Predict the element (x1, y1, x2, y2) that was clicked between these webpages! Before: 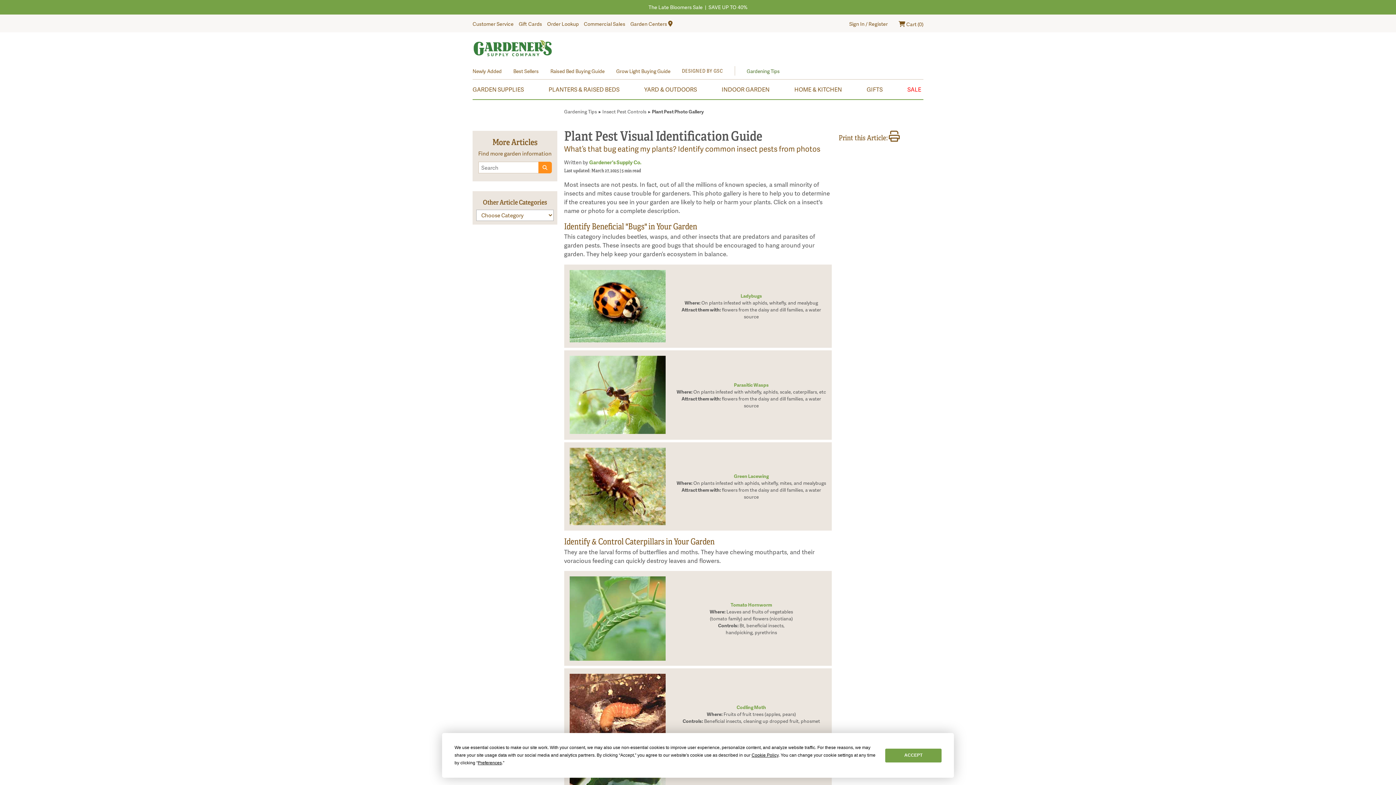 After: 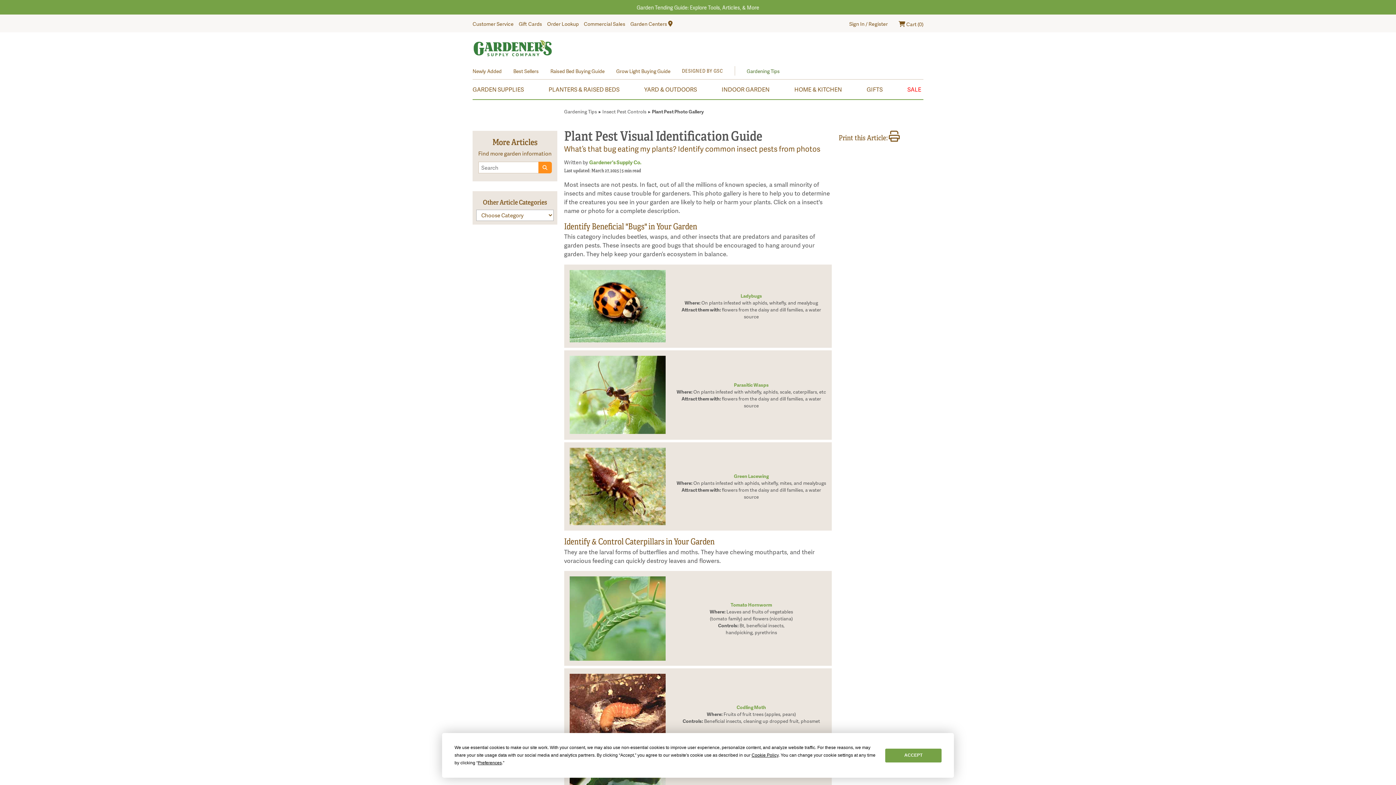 Action: bbox: (889, 134, 899, 142)